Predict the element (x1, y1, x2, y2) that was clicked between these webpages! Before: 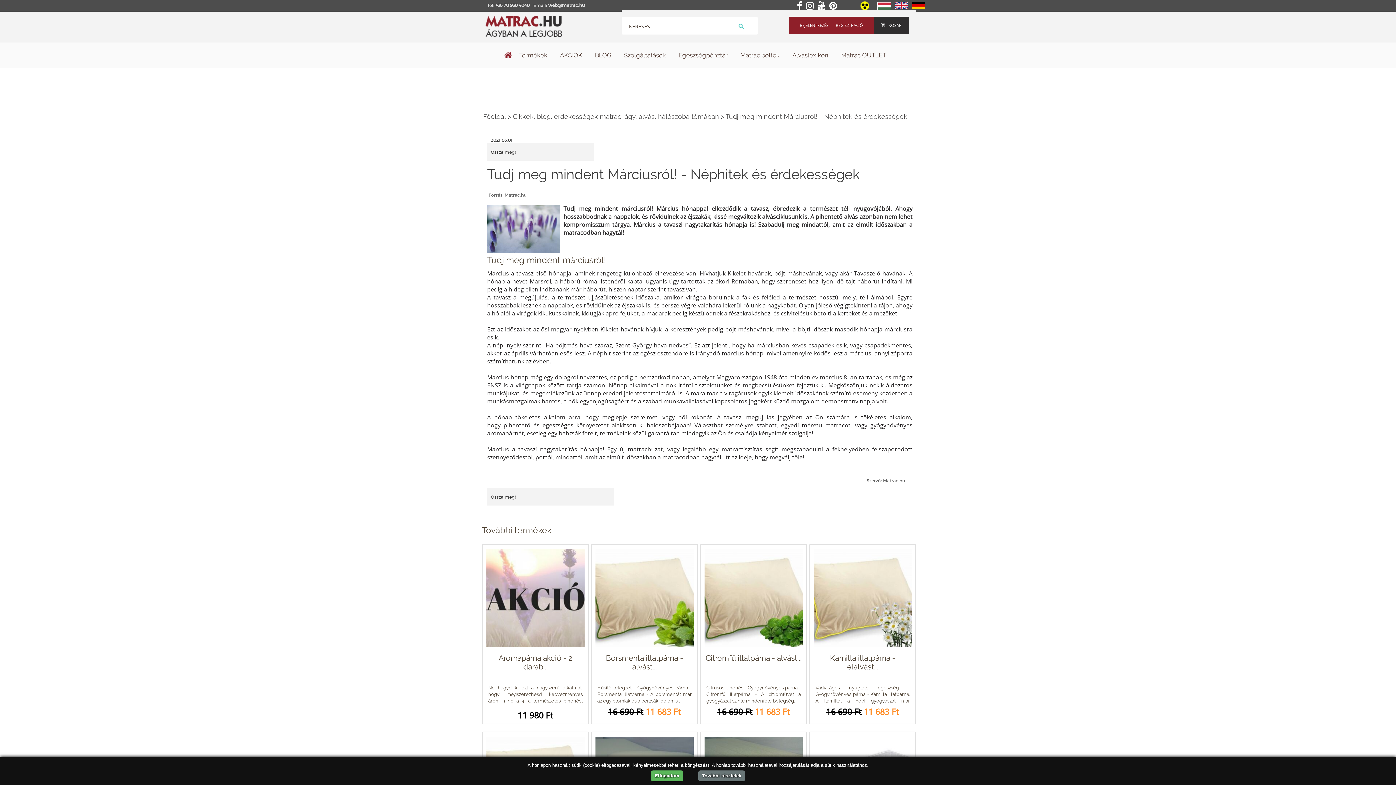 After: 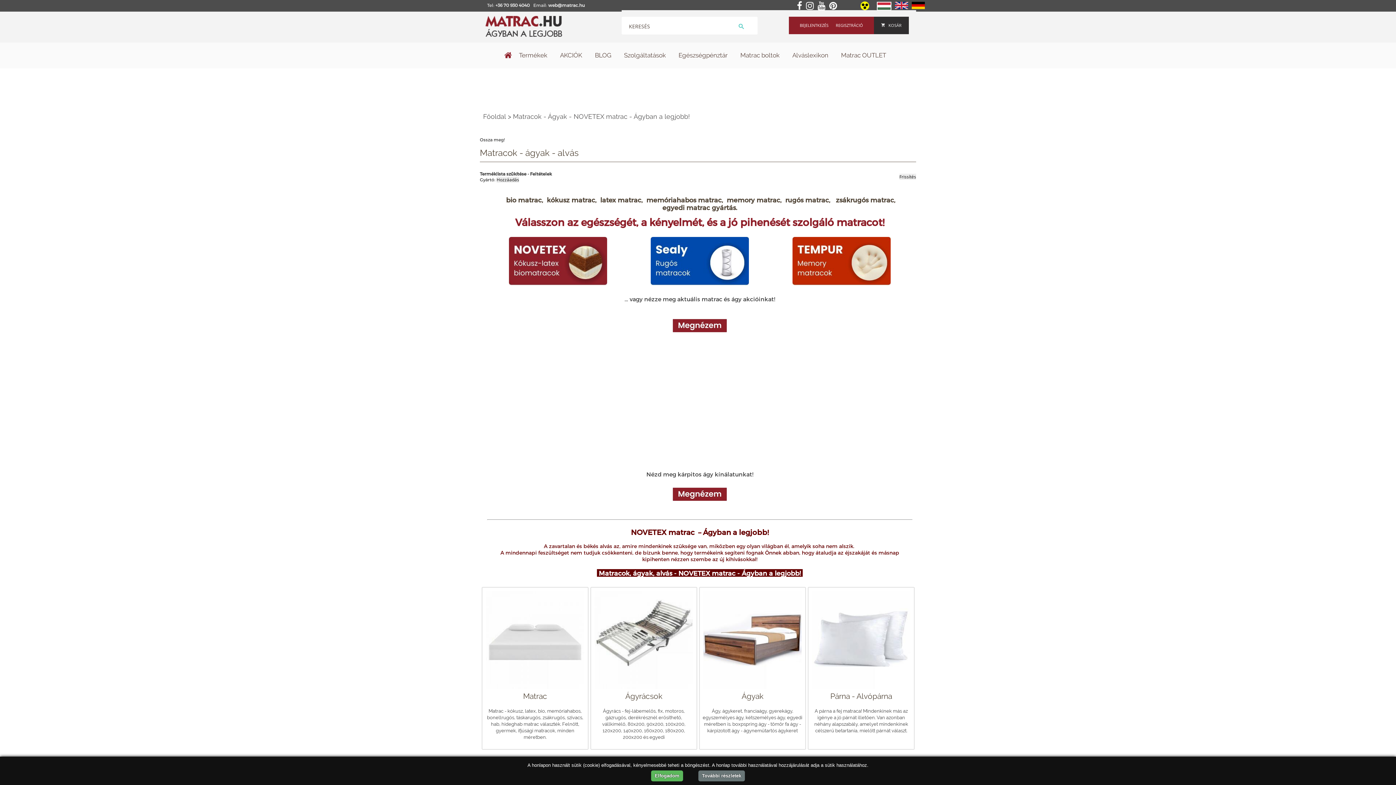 Action: bbox: (513, 42, 553, 68) label: Termékek